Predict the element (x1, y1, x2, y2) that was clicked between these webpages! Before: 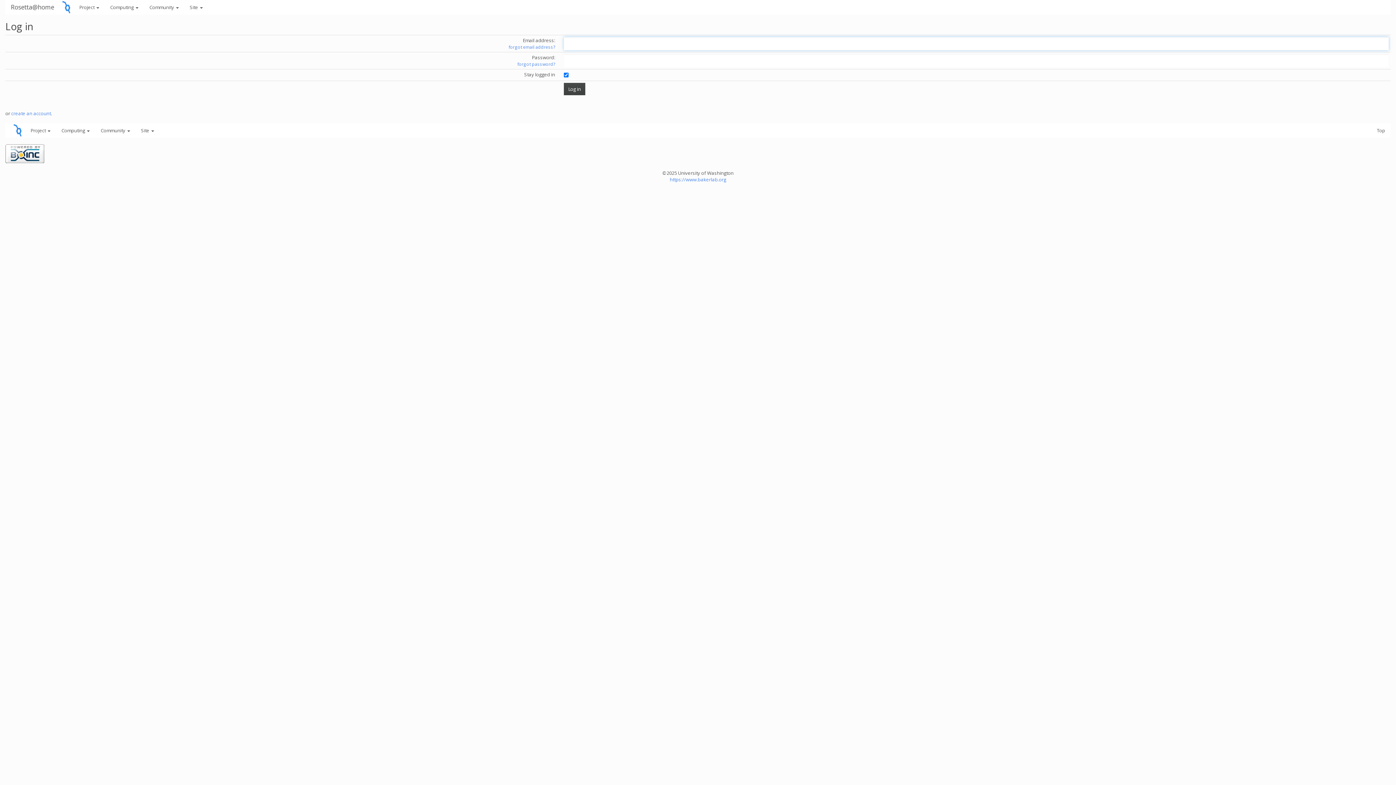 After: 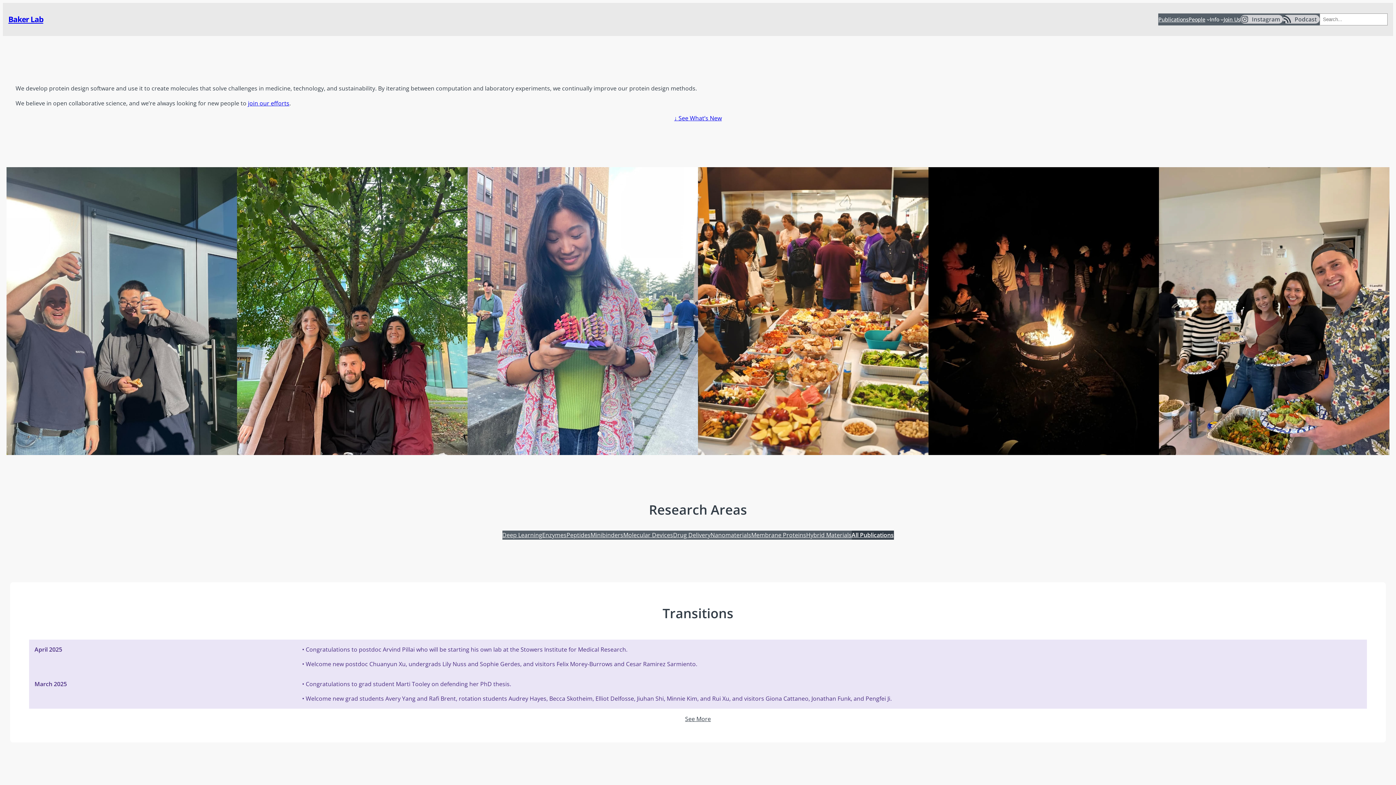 Action: label: https://www.bakerlab.org bbox: (670, 176, 726, 182)